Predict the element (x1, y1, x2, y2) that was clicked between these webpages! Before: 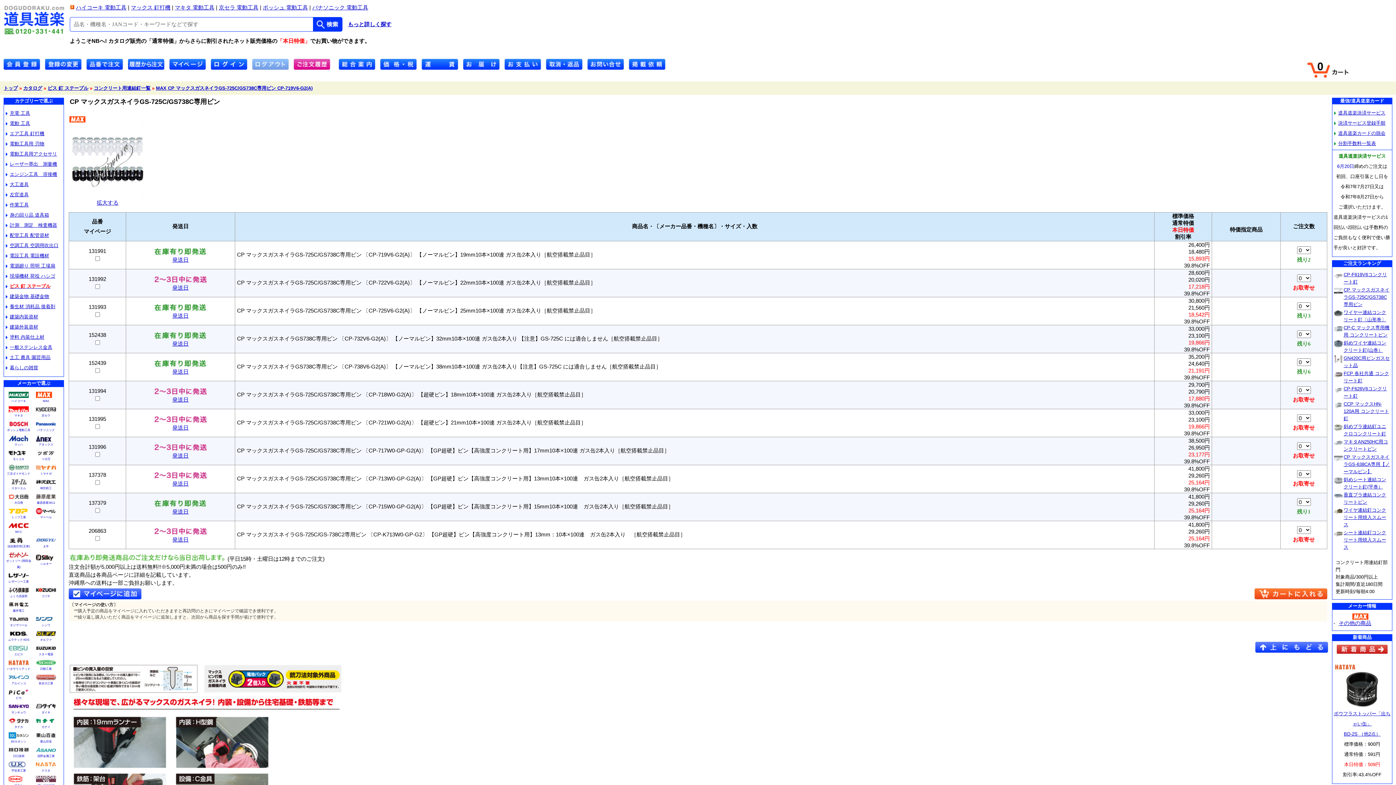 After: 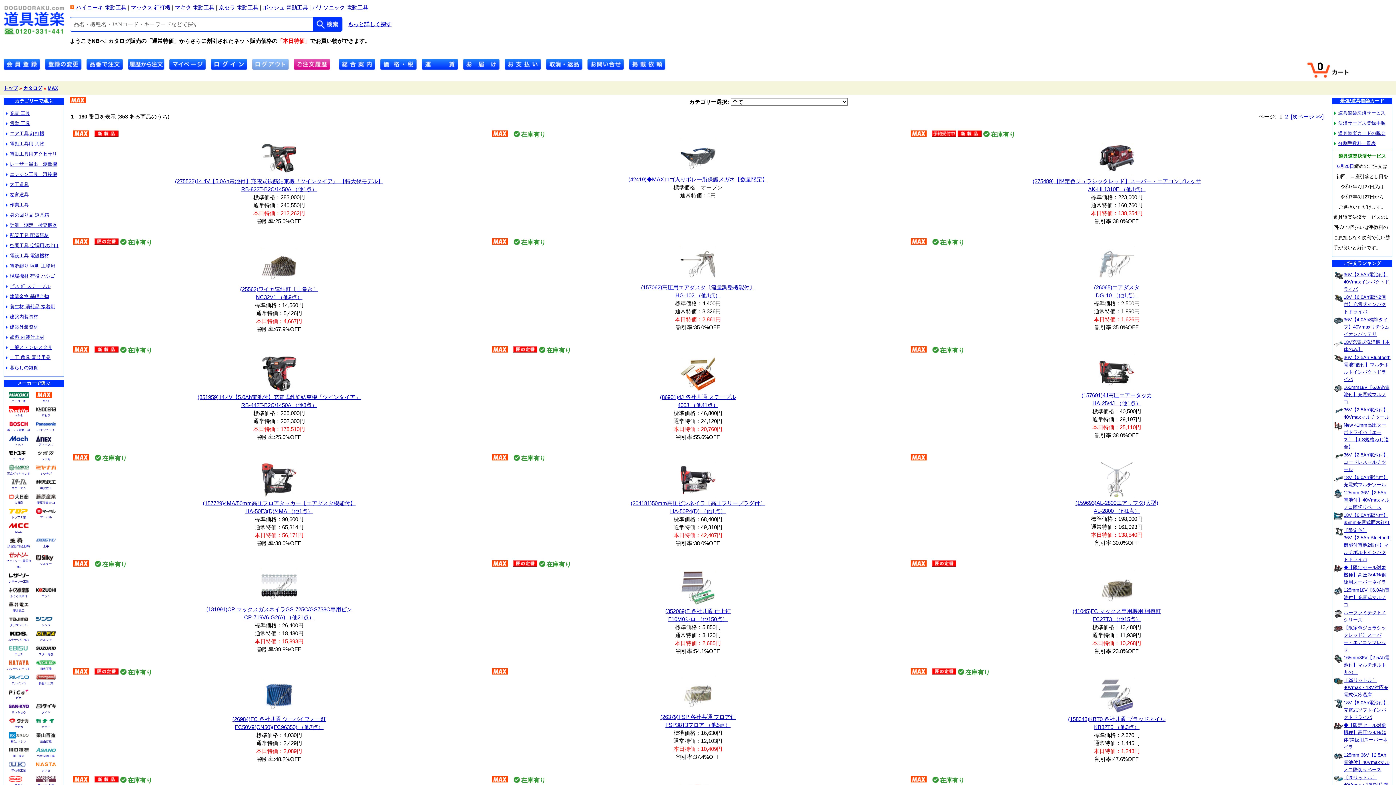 Action: label: その他の商品 bbox: (1338, 620, 1371, 626)